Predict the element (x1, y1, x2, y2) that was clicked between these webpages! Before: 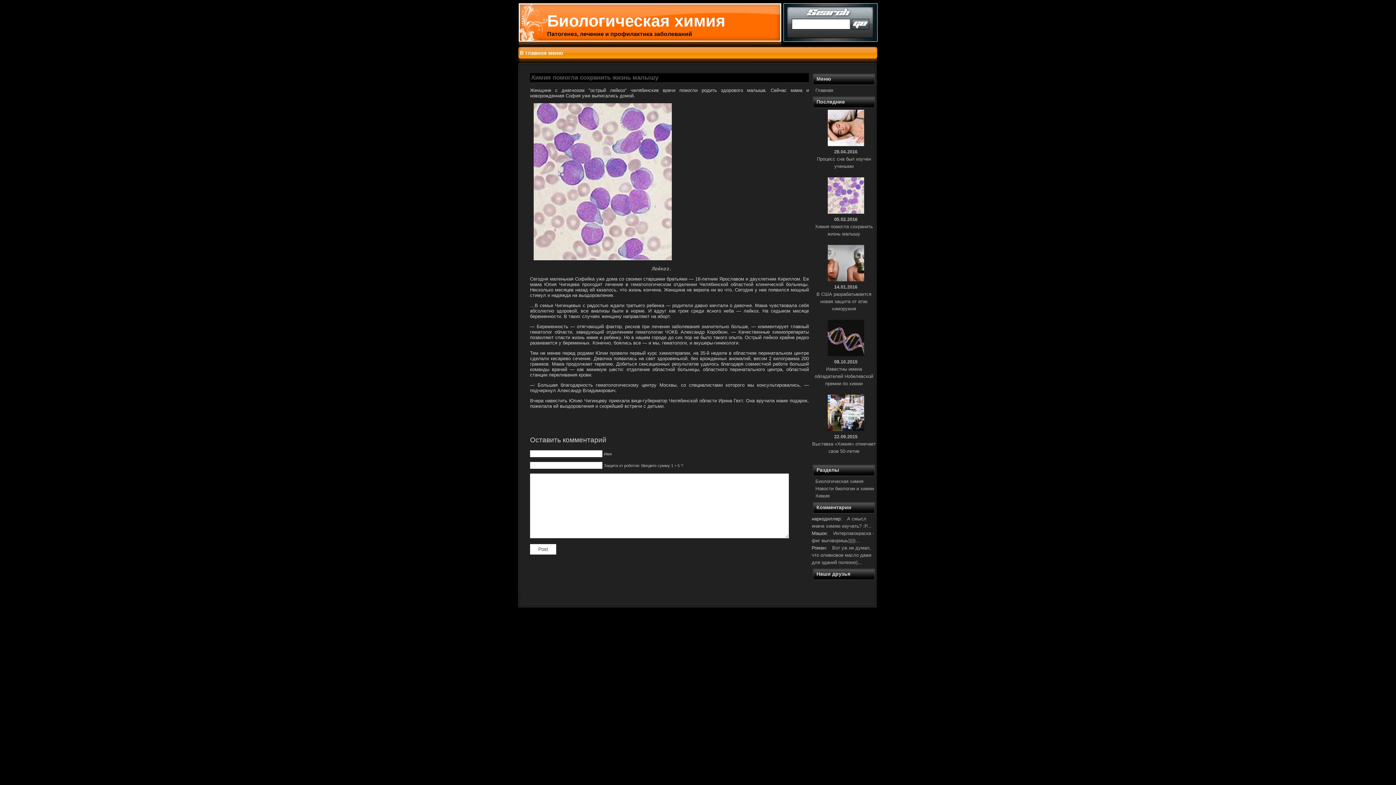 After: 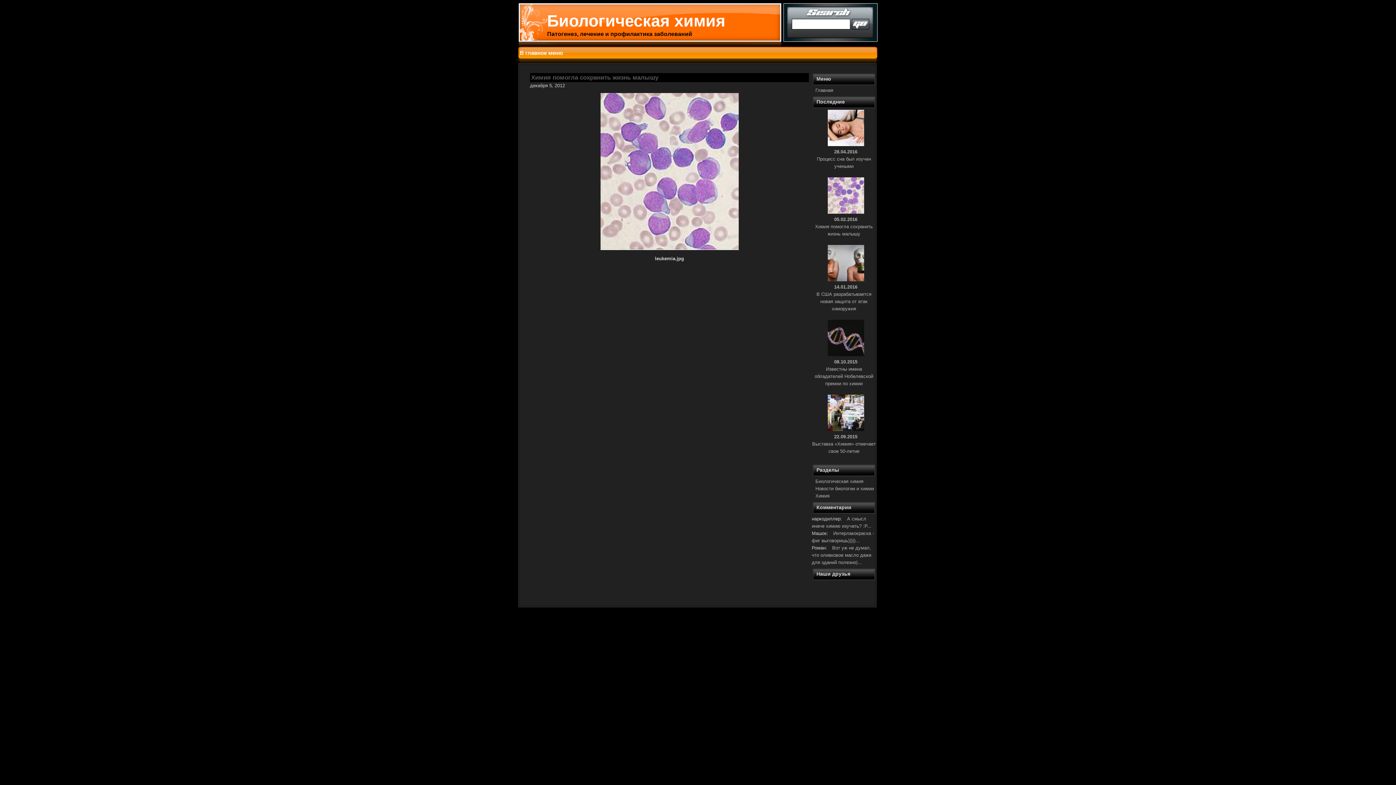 Action: bbox: (533, 256, 672, 261)